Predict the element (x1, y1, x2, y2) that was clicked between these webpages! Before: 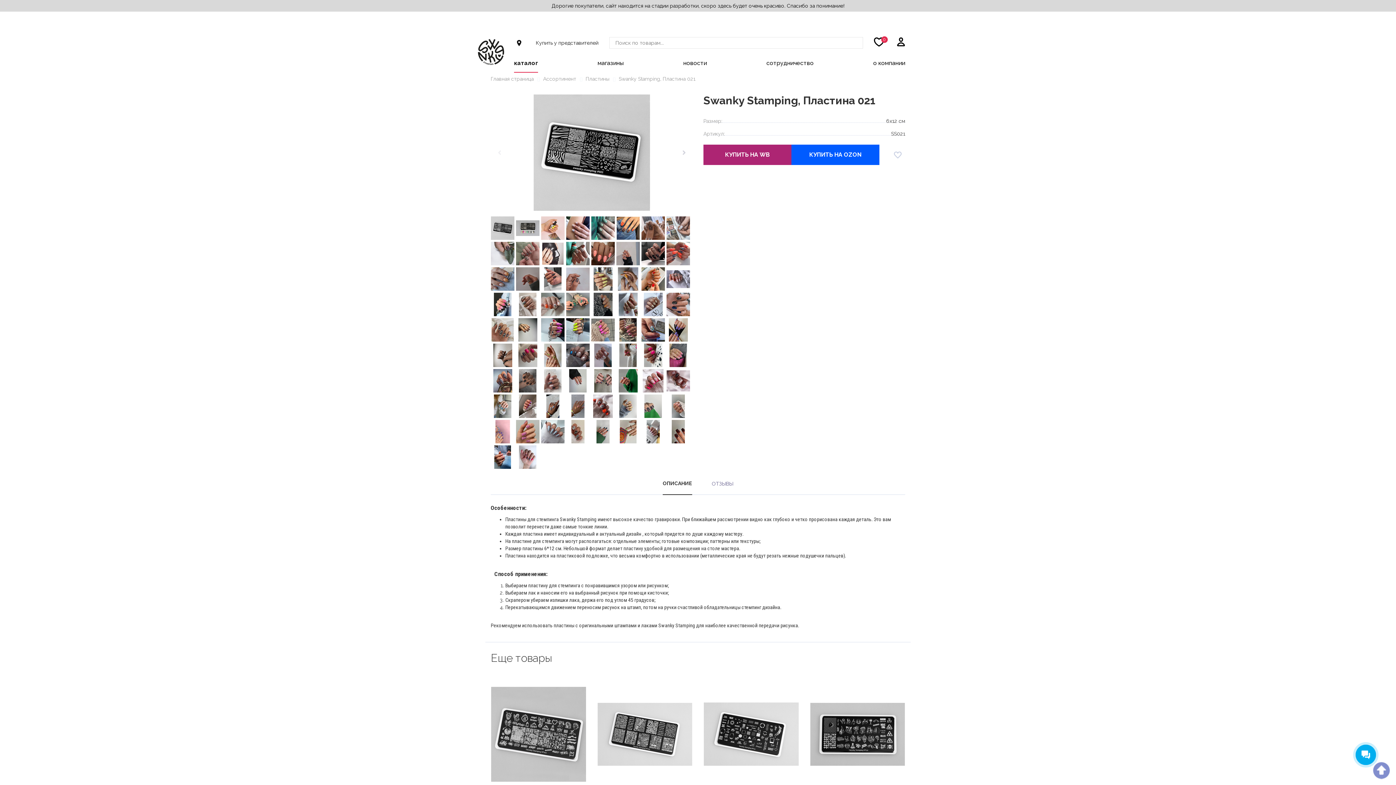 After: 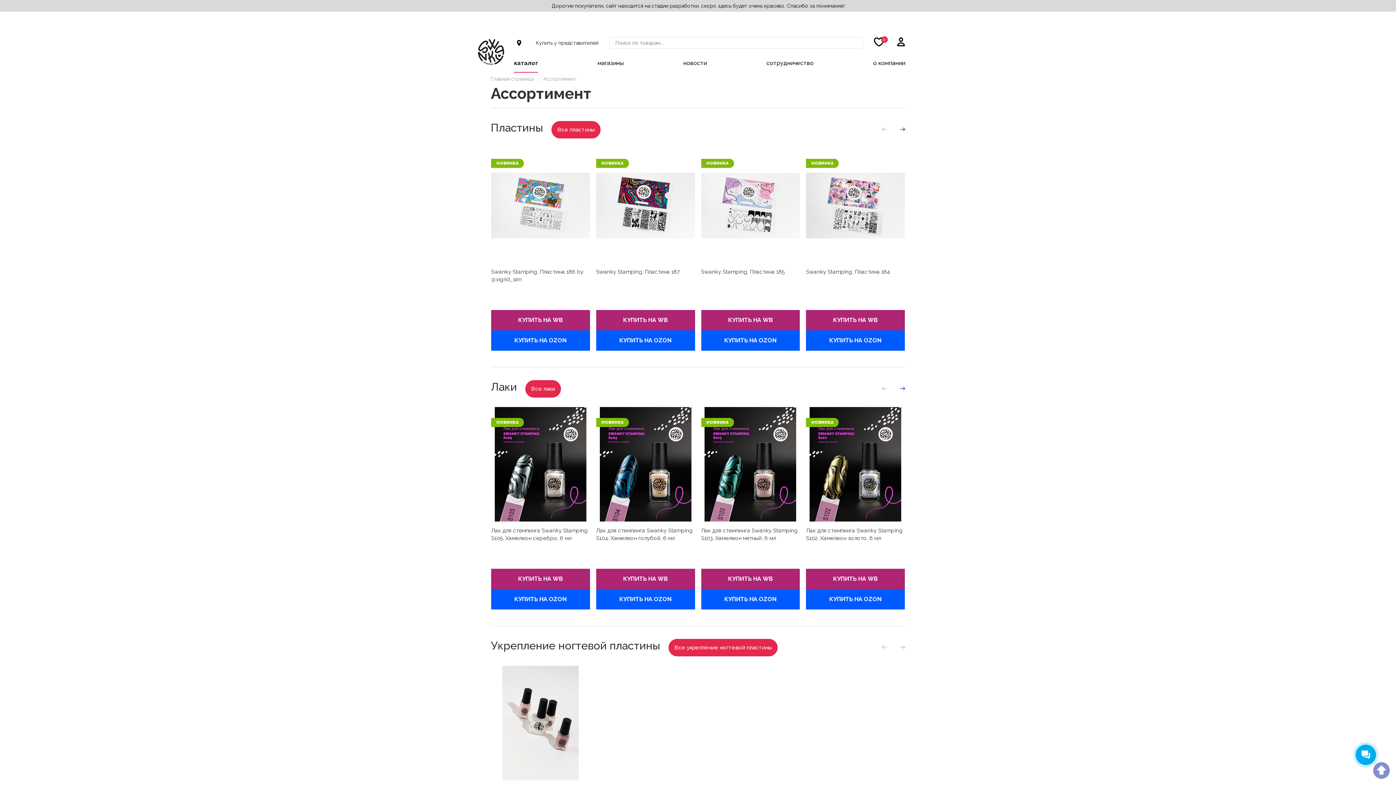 Action: bbox: (543, 76, 576, 81) label: Ассортимент